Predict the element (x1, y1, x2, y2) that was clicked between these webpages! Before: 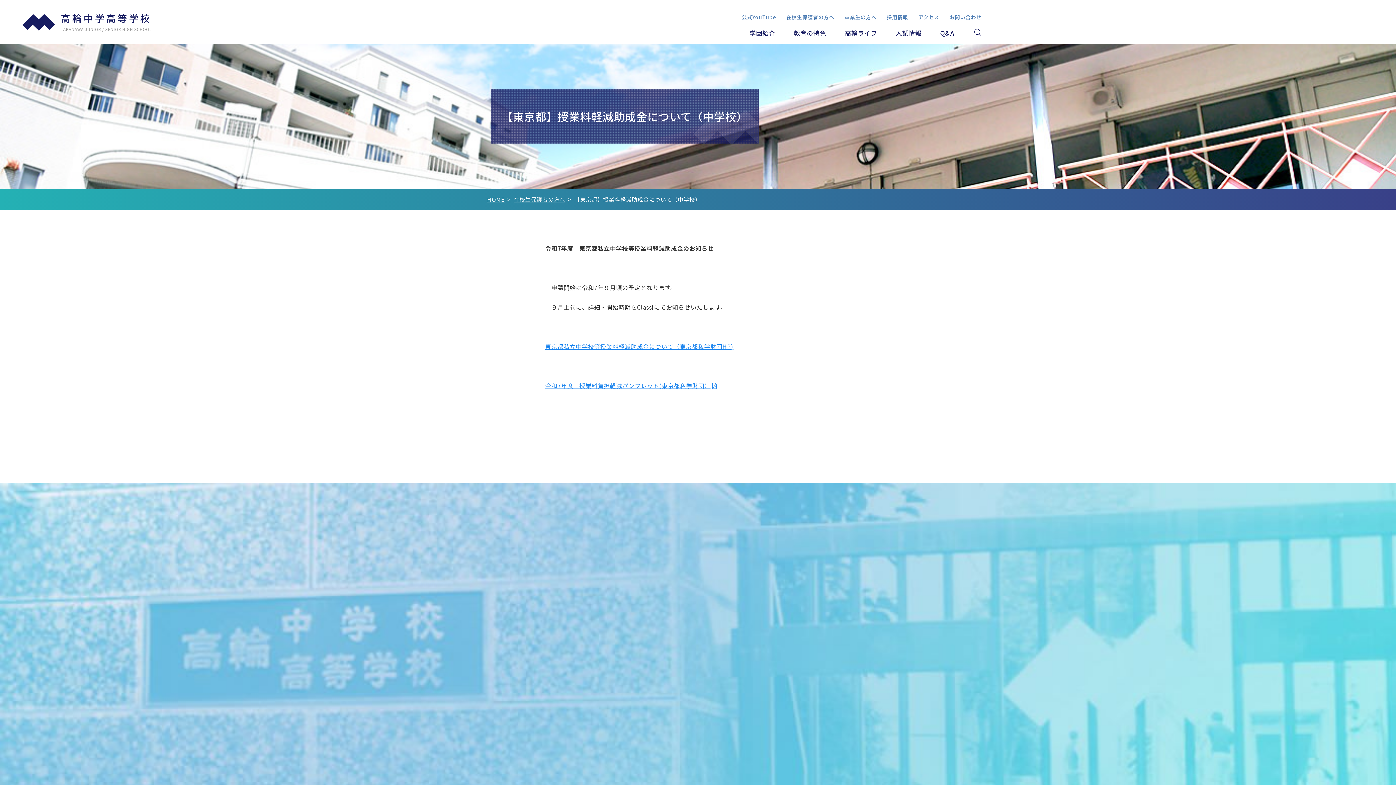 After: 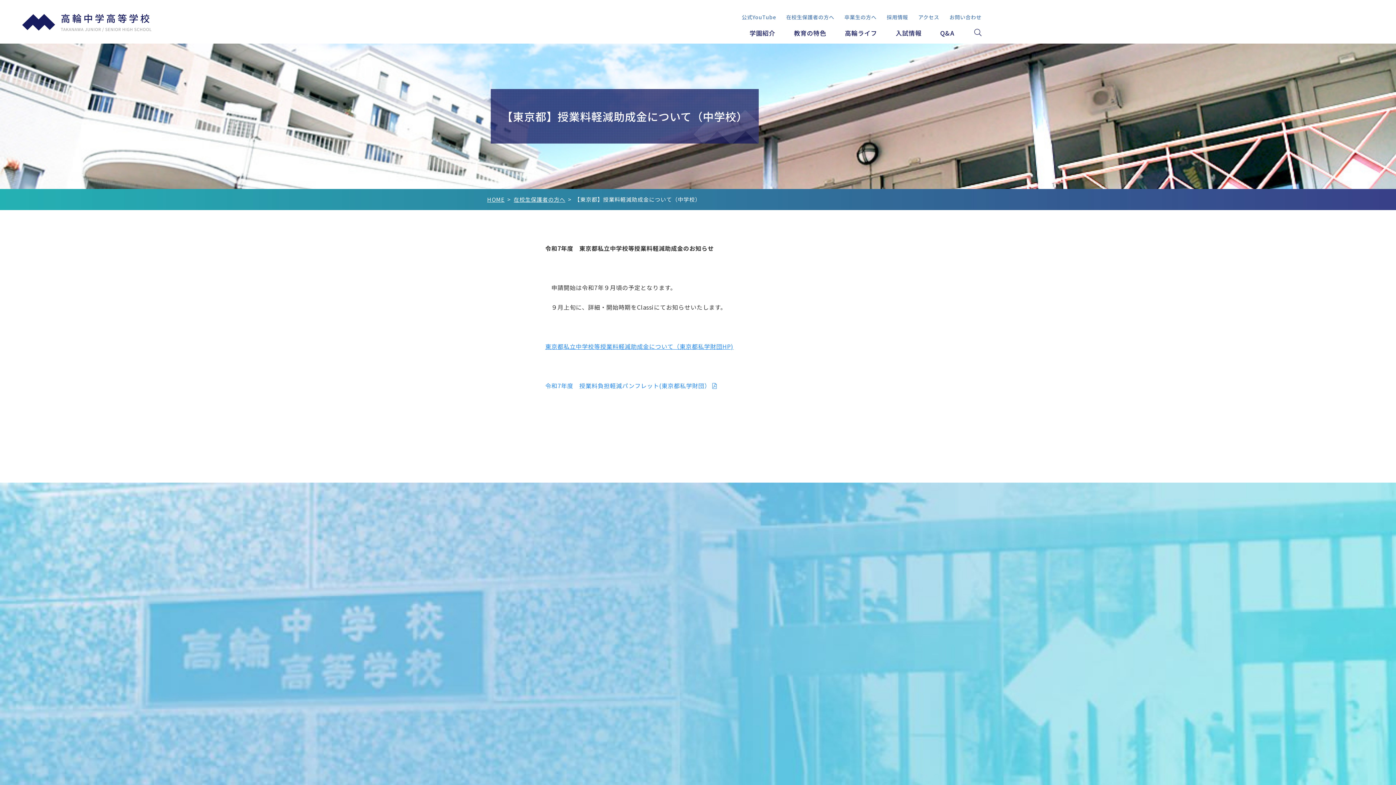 Action: label: 令和7年度　授業料負担軽減パンフレット(東京都私学財団） bbox: (545, 381, 717, 390)